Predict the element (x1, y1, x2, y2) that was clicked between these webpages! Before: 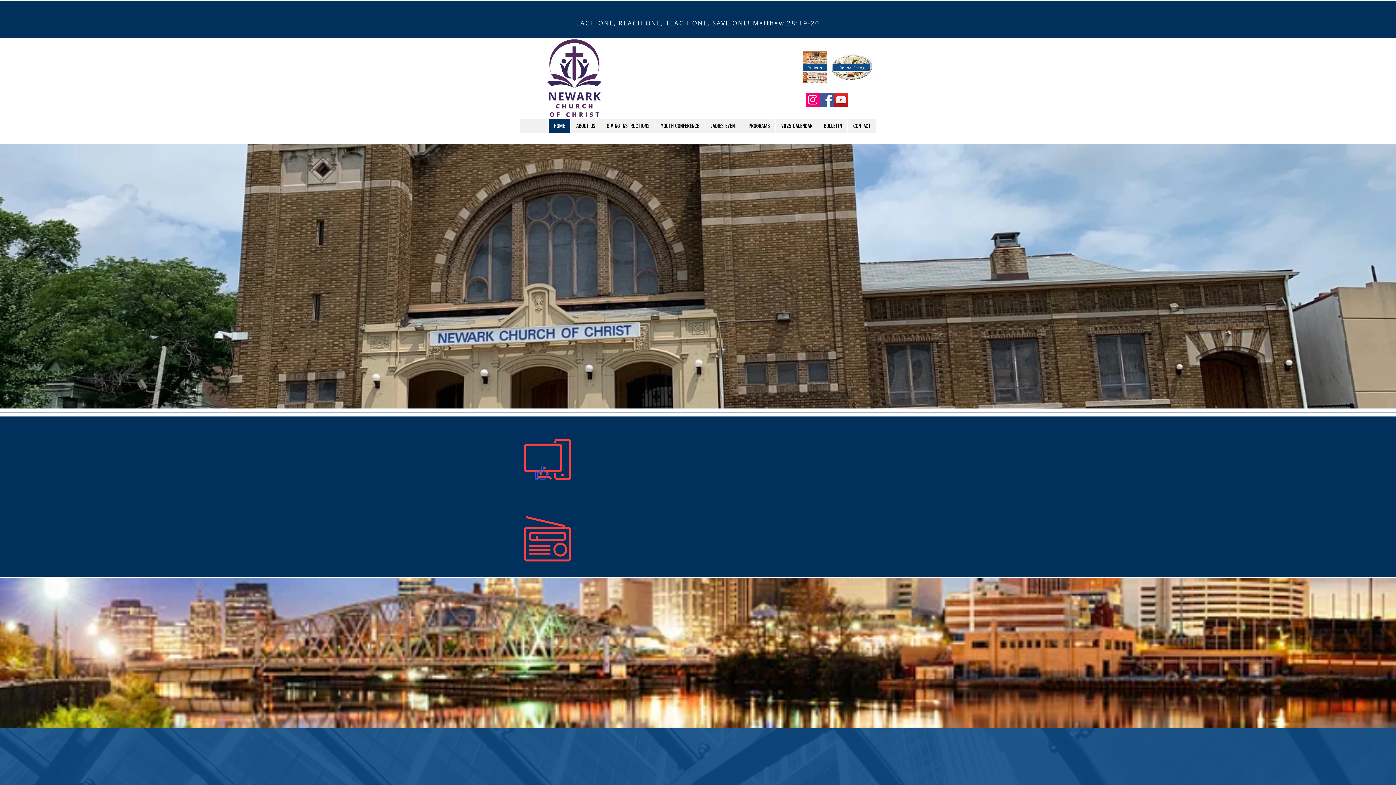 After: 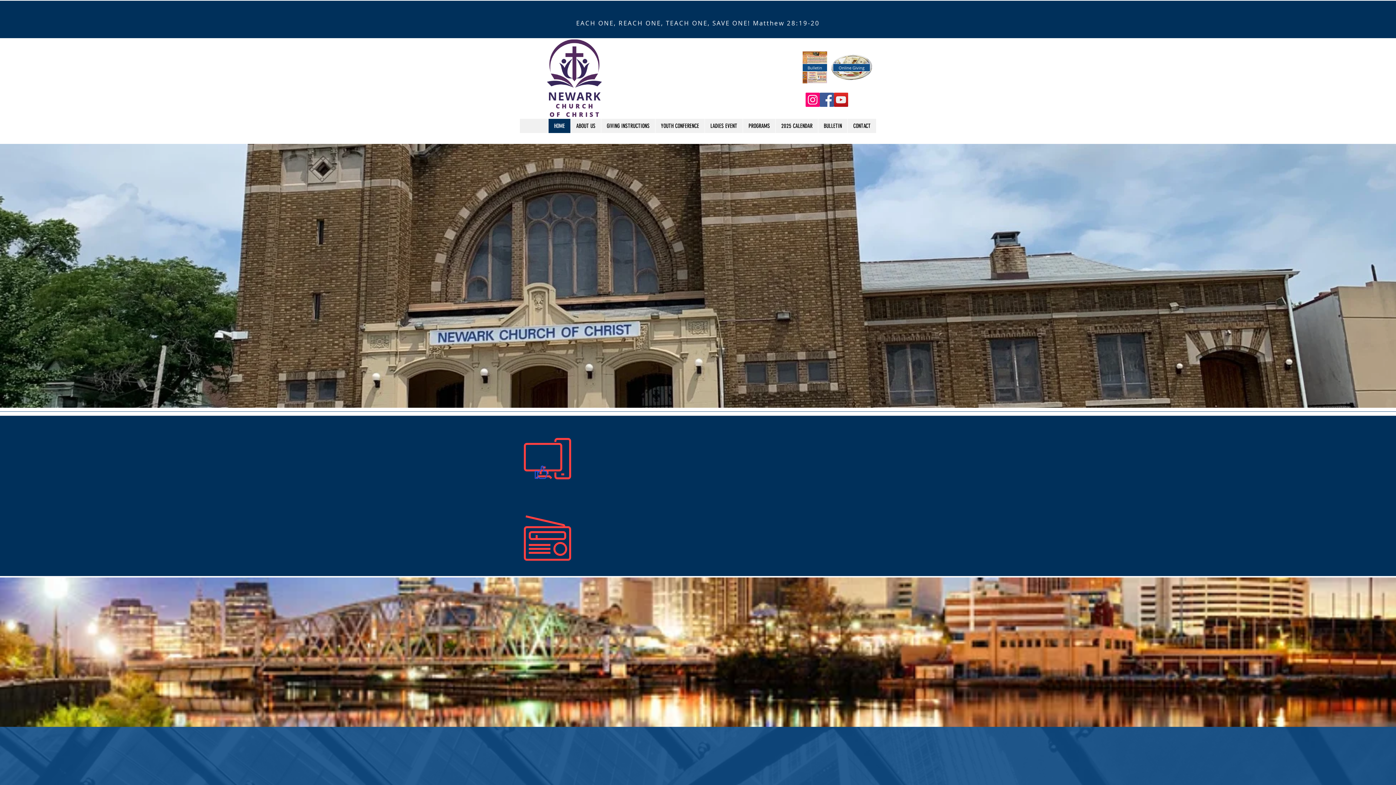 Action: bbox: (693, 18, 696, 21) label: Slide  1